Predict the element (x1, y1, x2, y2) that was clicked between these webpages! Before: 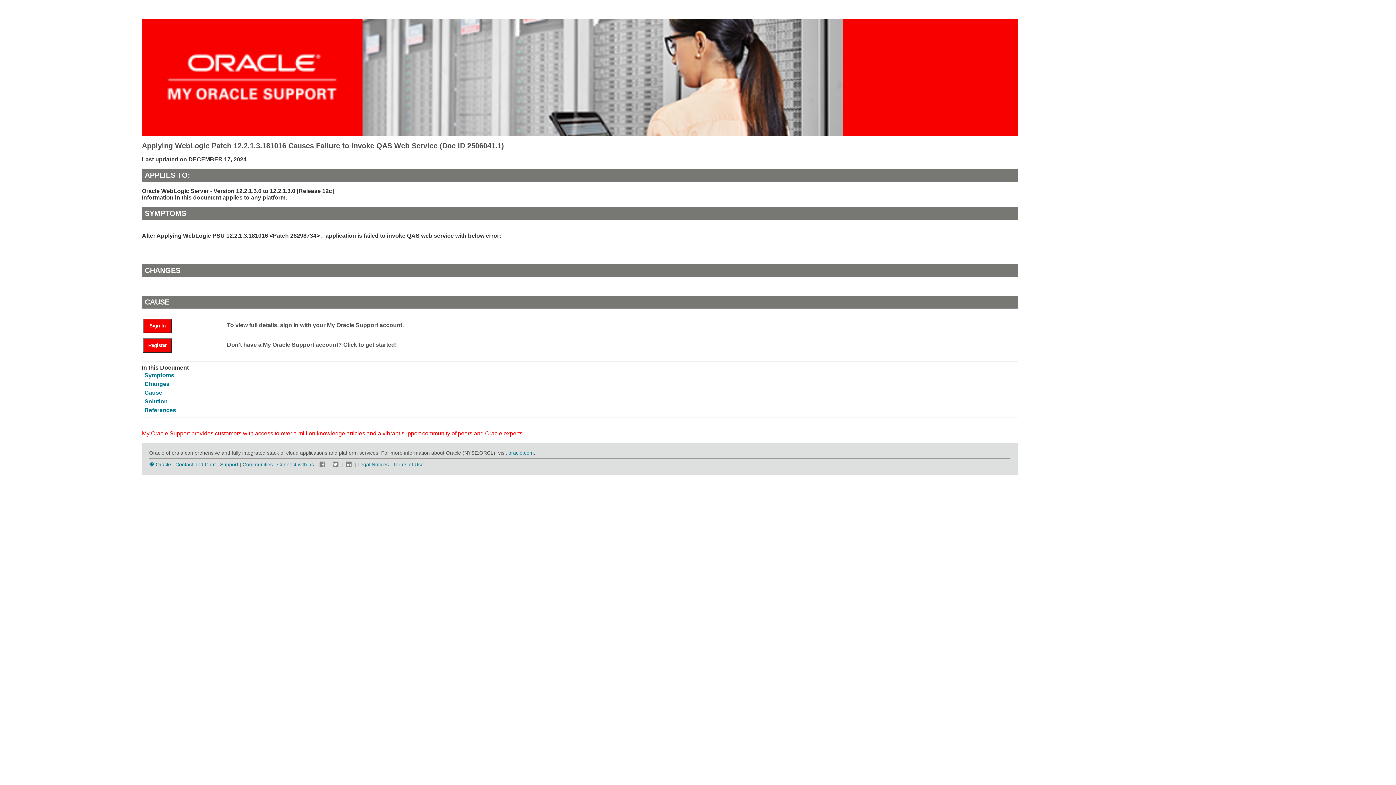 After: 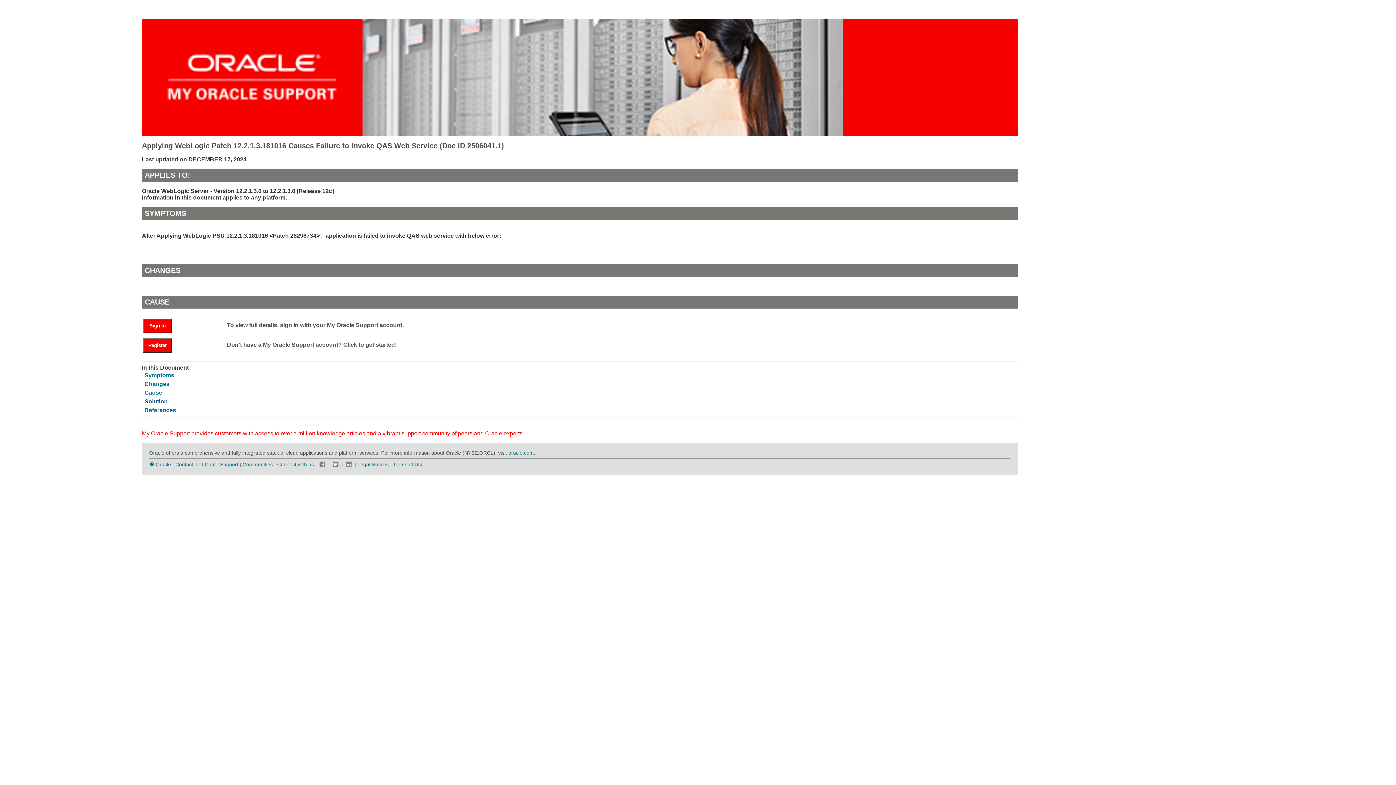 Action: bbox: (144, 398, 167, 404) label: Solution